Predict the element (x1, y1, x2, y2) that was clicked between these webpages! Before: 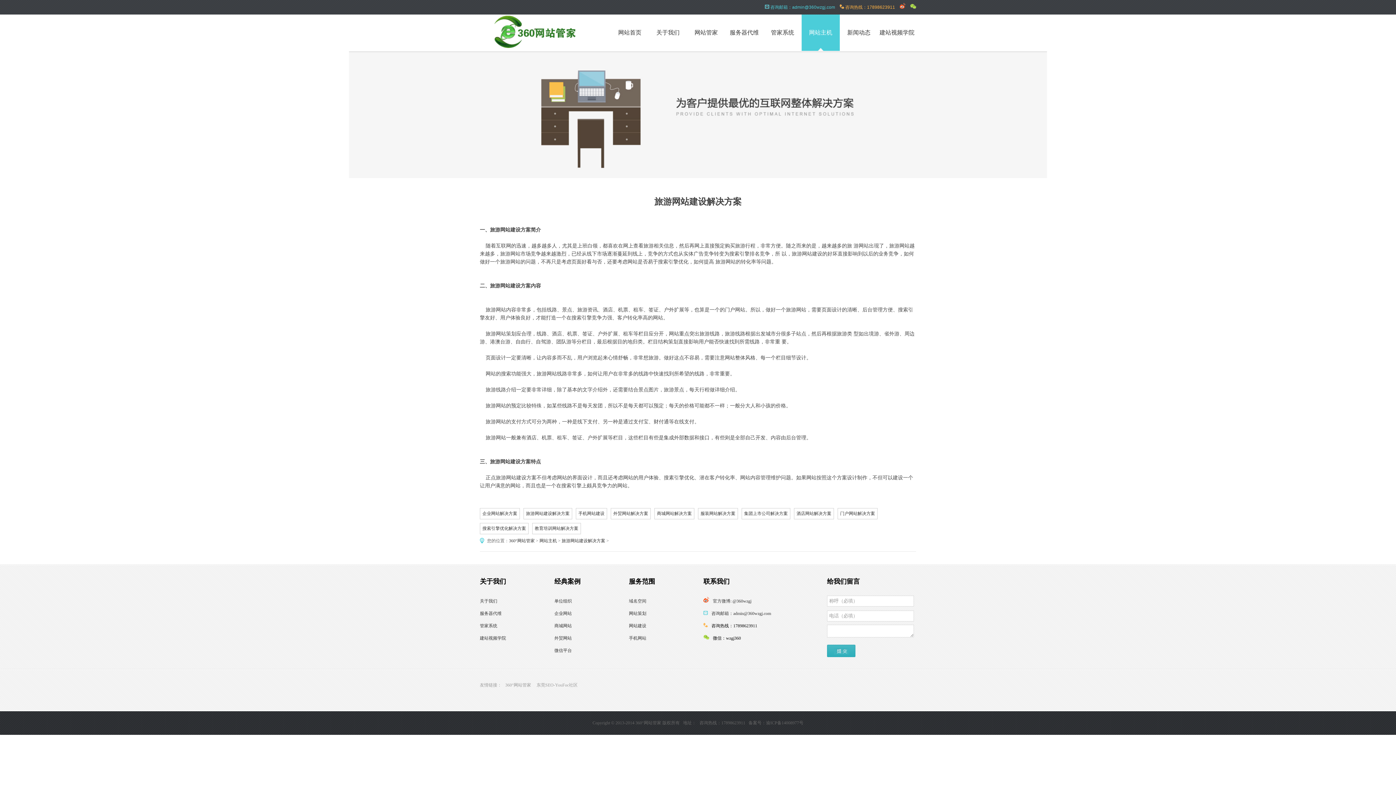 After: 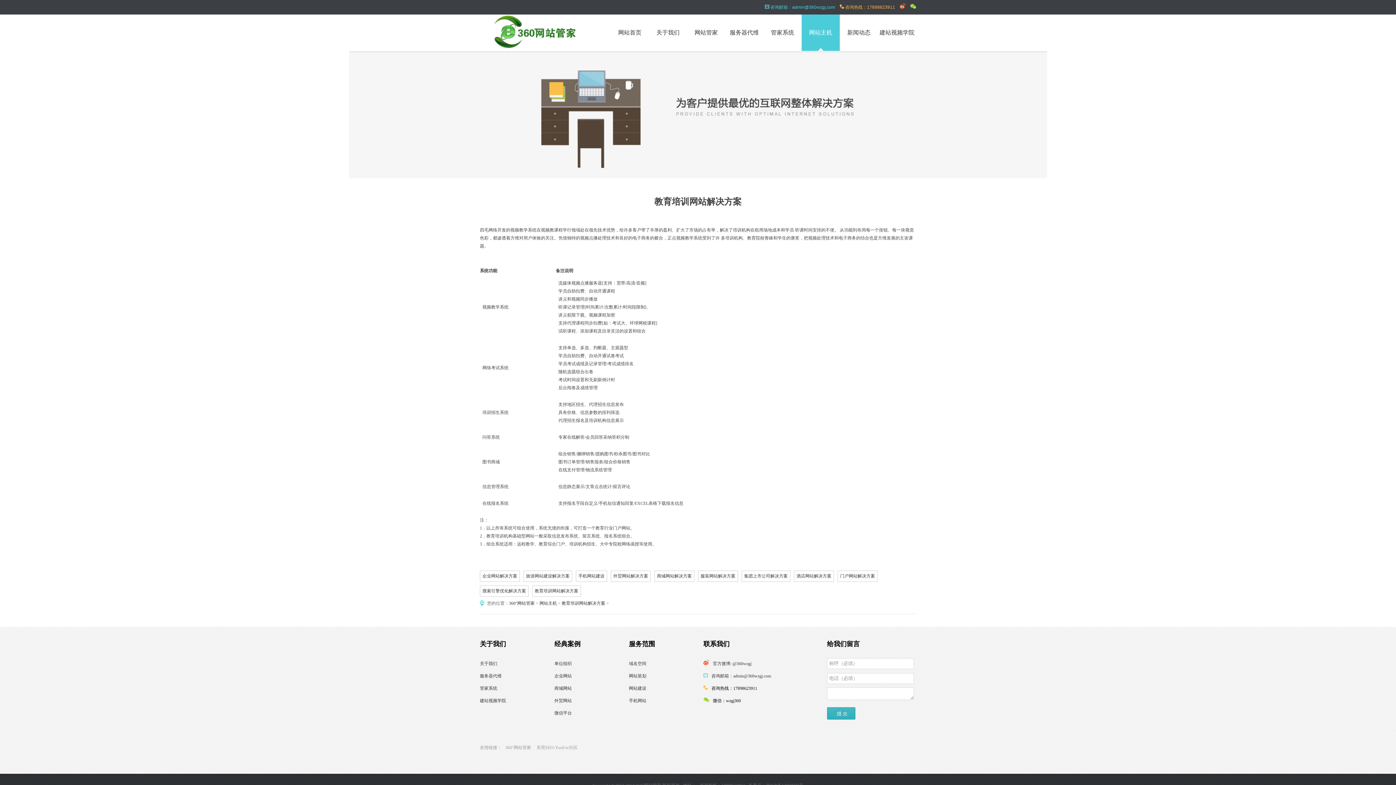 Action: bbox: (532, 523, 581, 534) label: 教育培训网站解决方案